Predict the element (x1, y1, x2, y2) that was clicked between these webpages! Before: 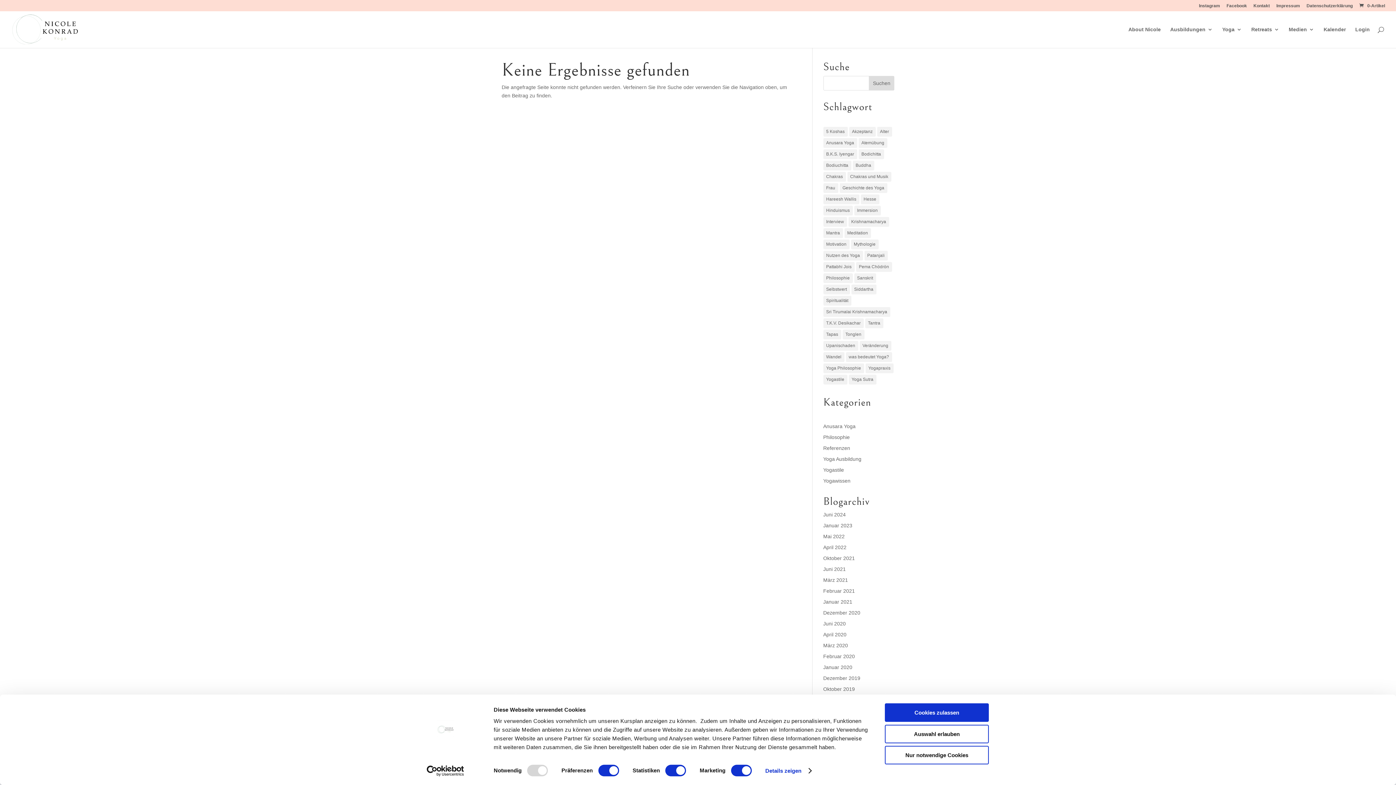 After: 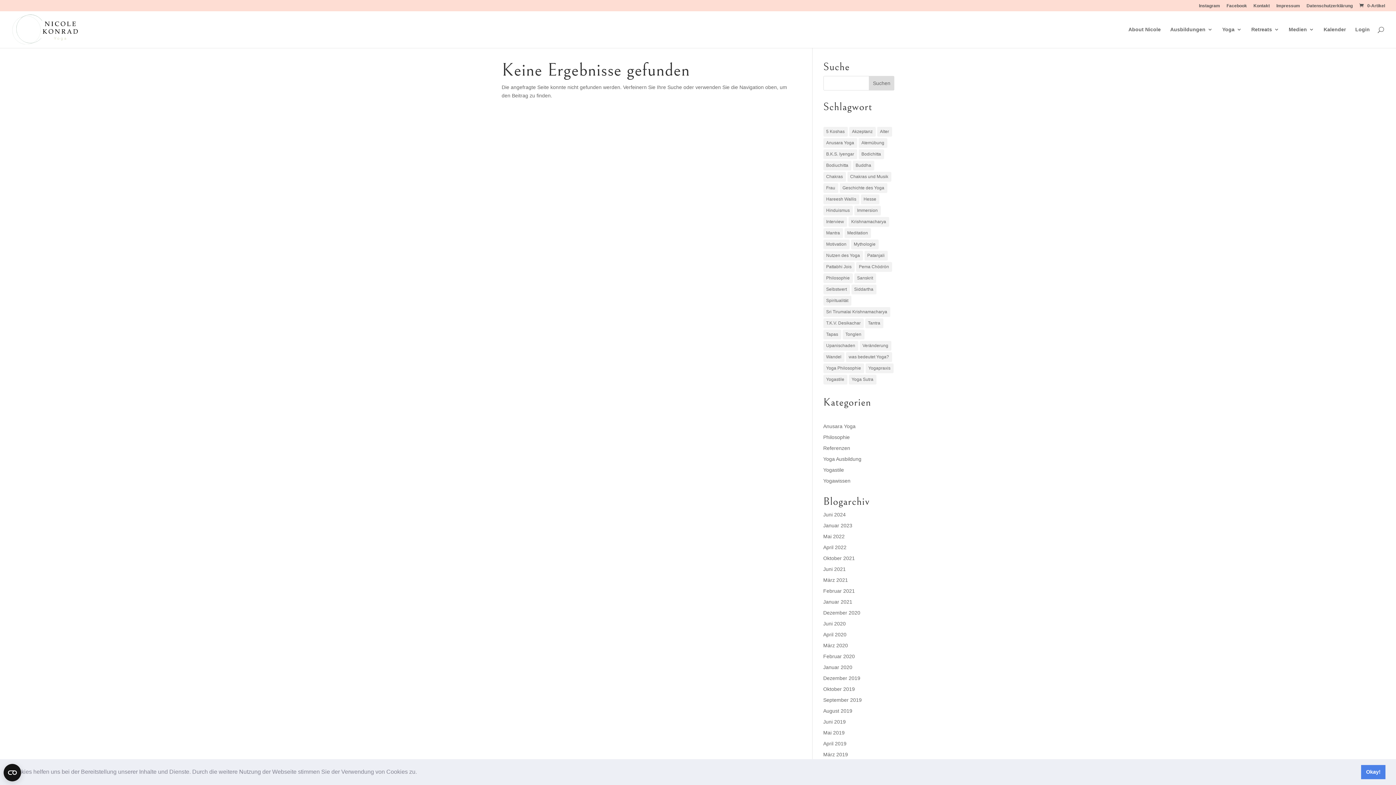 Action: label: Auswahl erlauben bbox: (885, 725, 989, 743)